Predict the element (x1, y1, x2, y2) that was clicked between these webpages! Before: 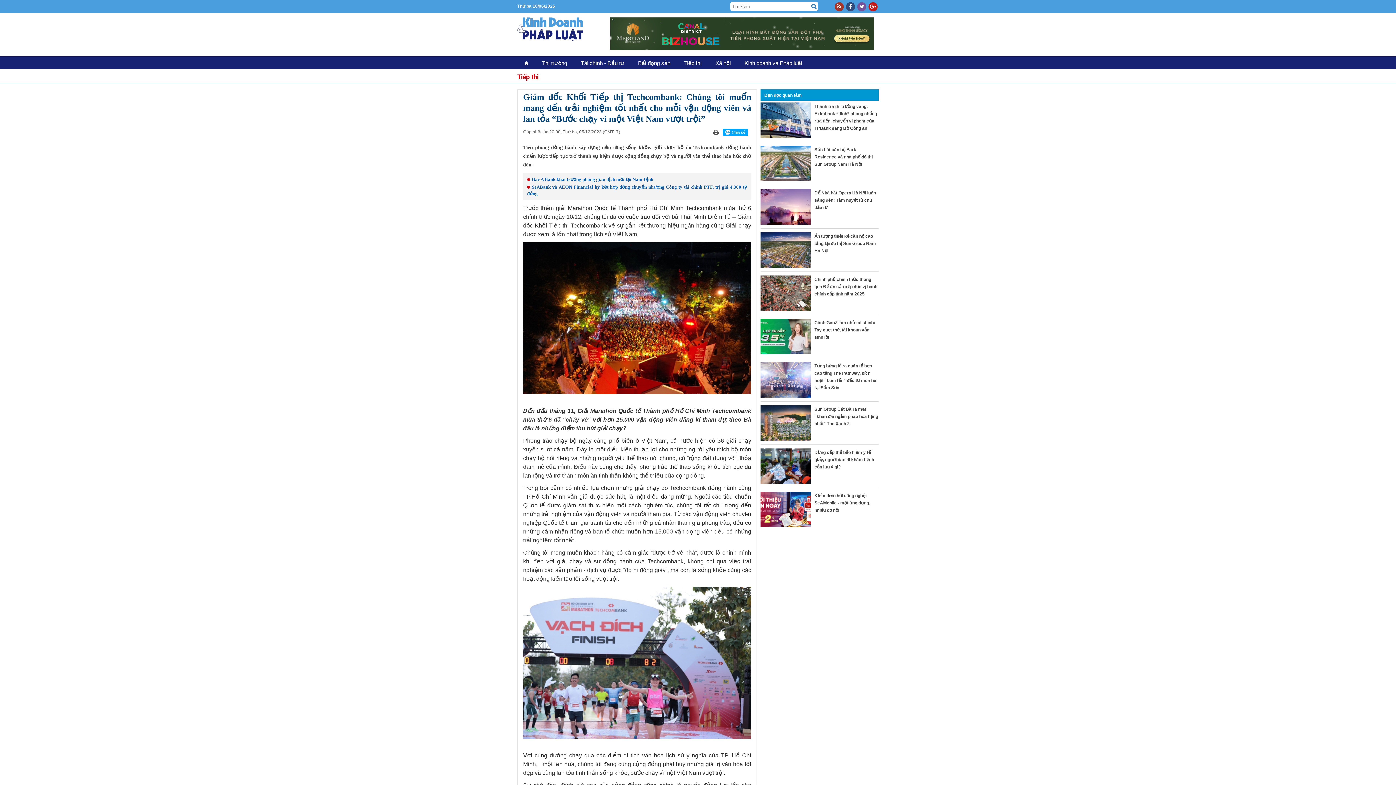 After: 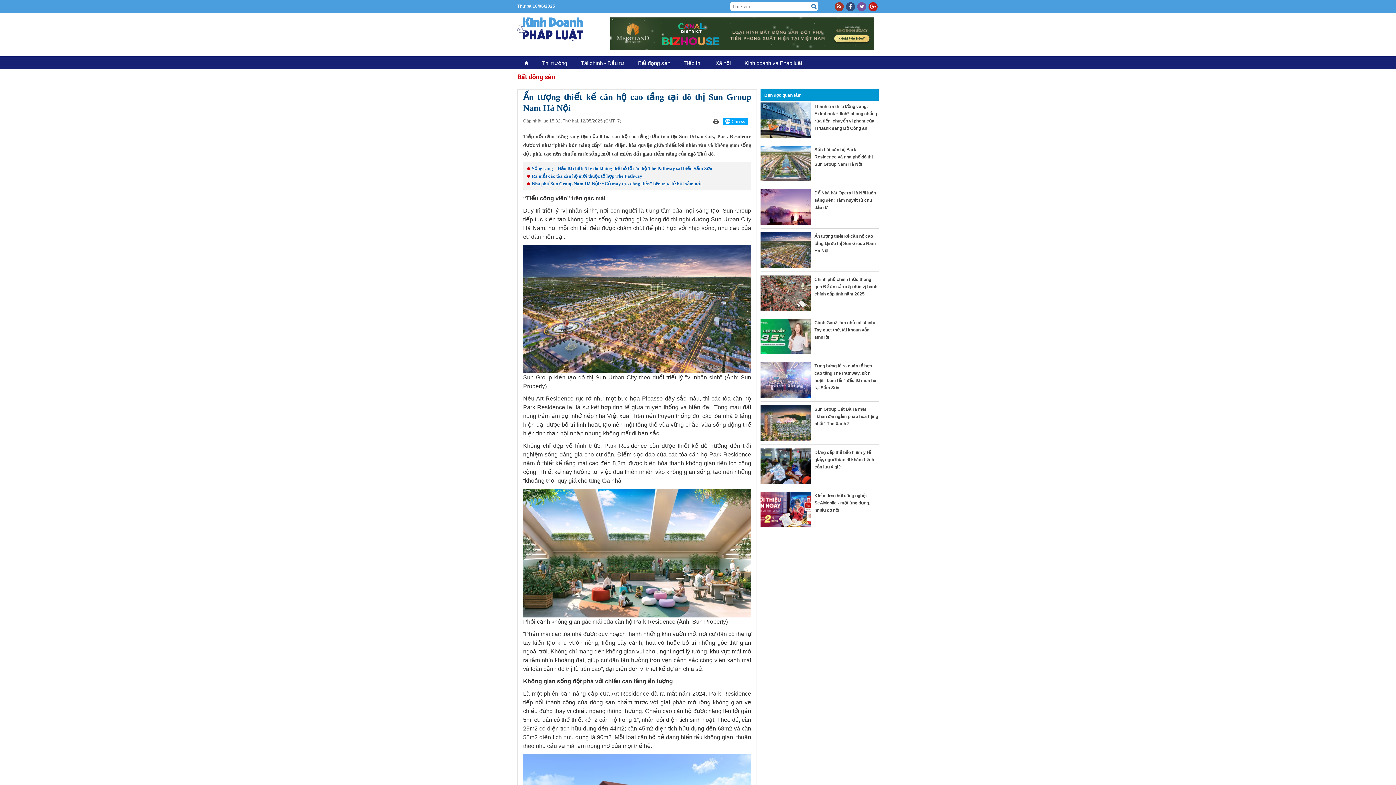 Action: bbox: (760, 232, 811, 268)